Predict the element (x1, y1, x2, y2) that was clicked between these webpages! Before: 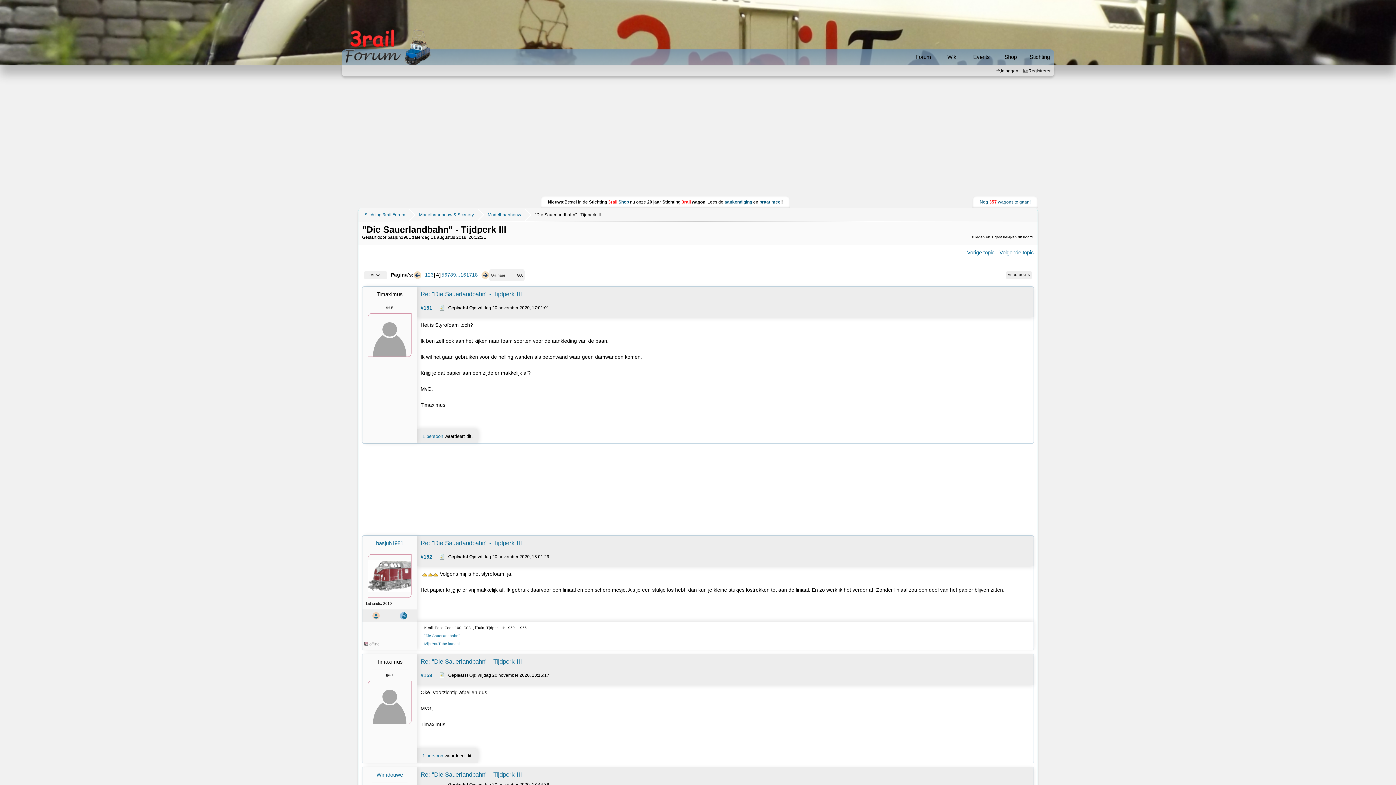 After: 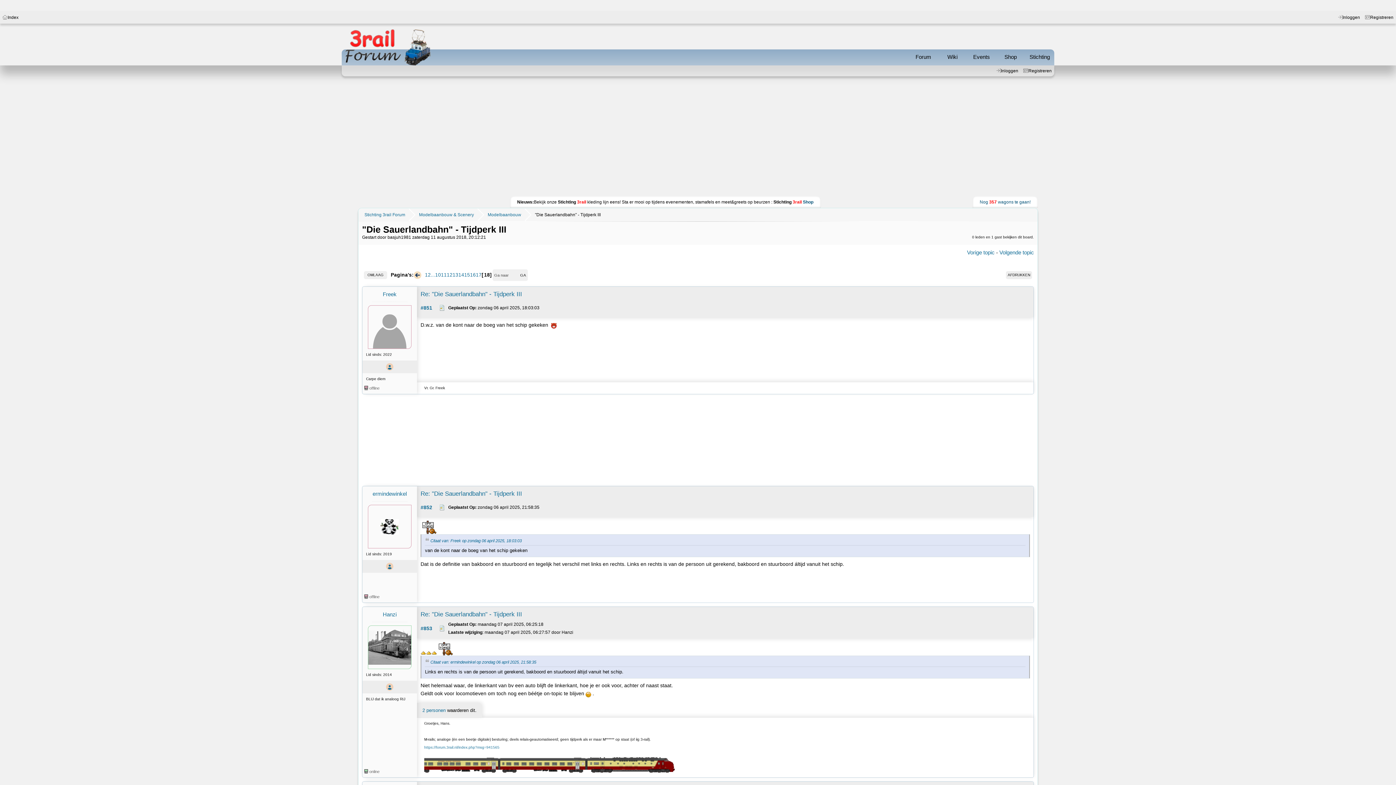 Action: label: 18 bbox: (472, 271, 478, 279)